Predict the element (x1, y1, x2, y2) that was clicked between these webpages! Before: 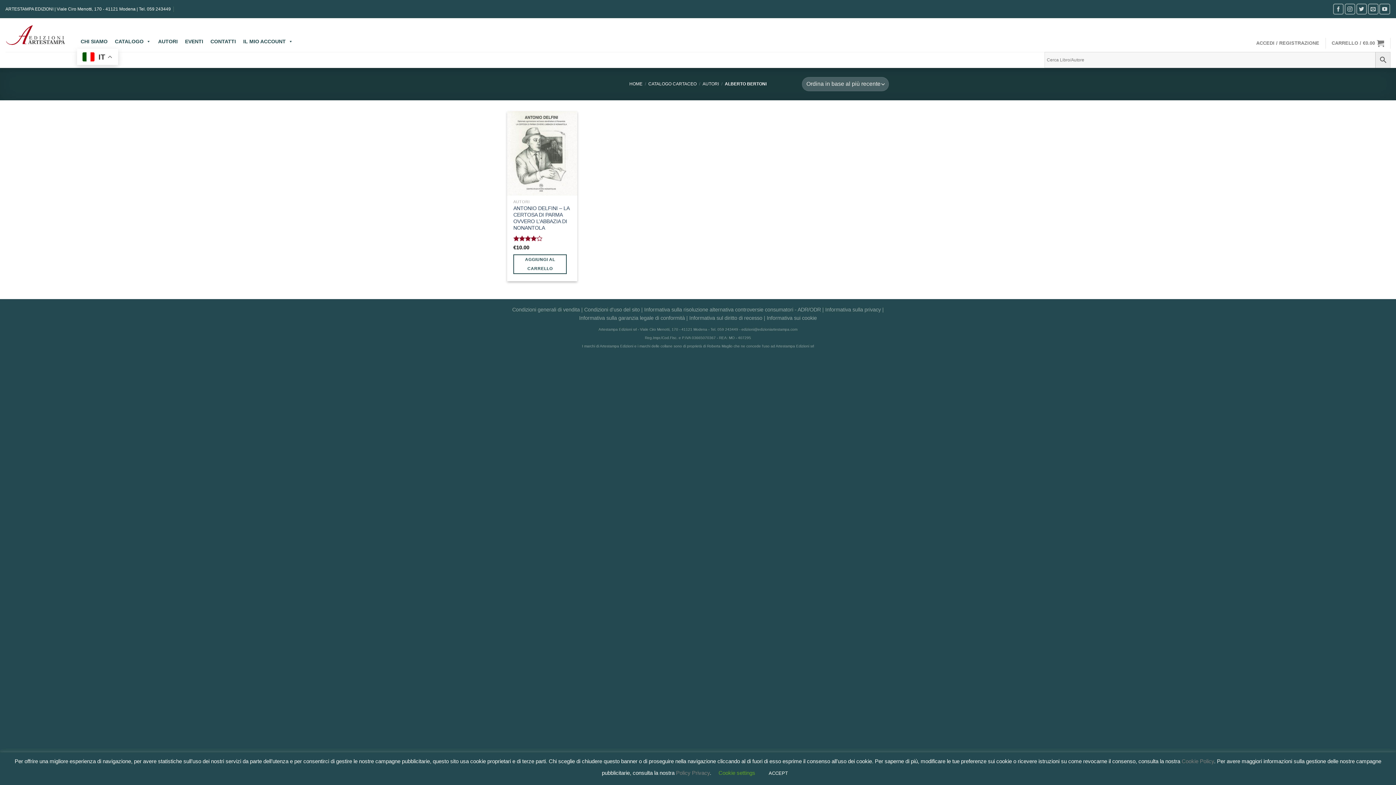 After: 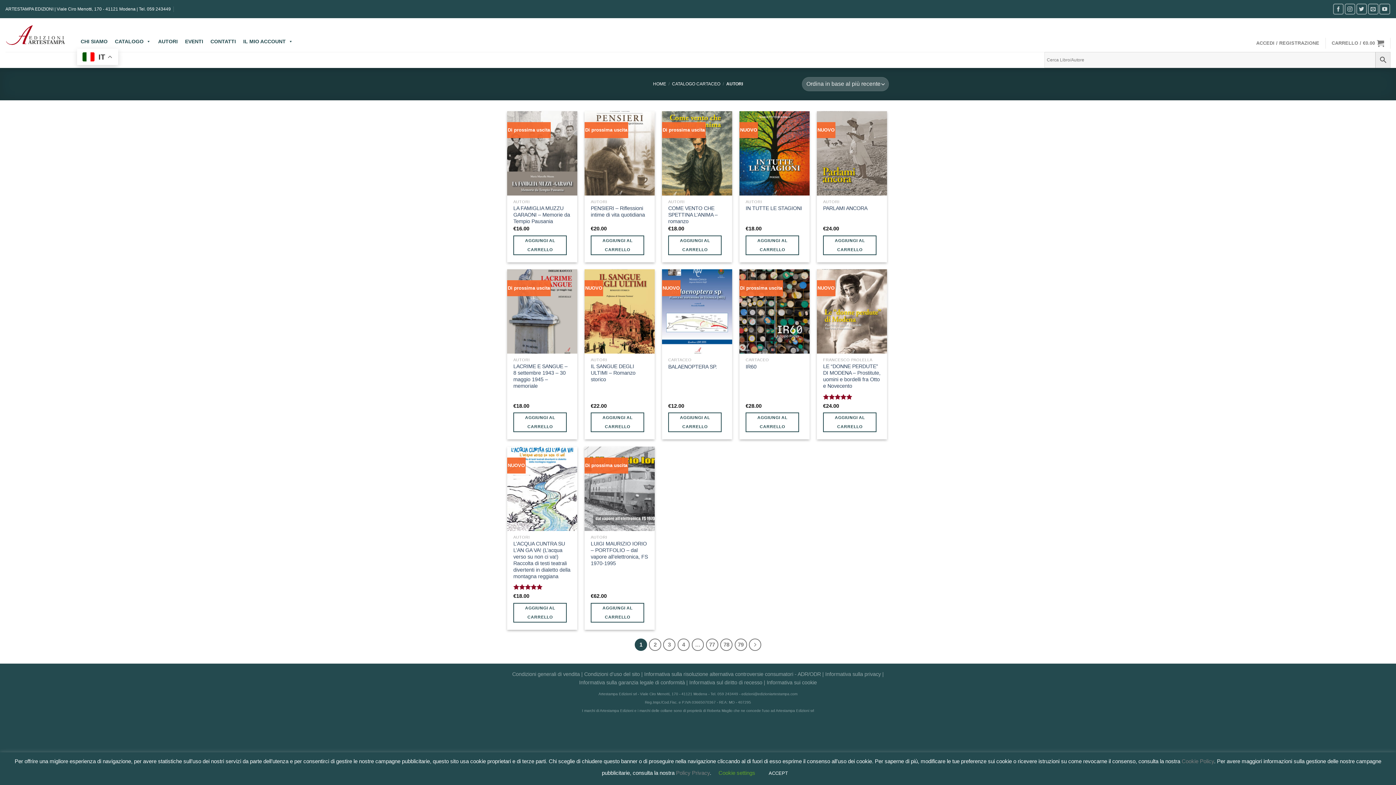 Action: label: AUTORI bbox: (702, 81, 719, 86)